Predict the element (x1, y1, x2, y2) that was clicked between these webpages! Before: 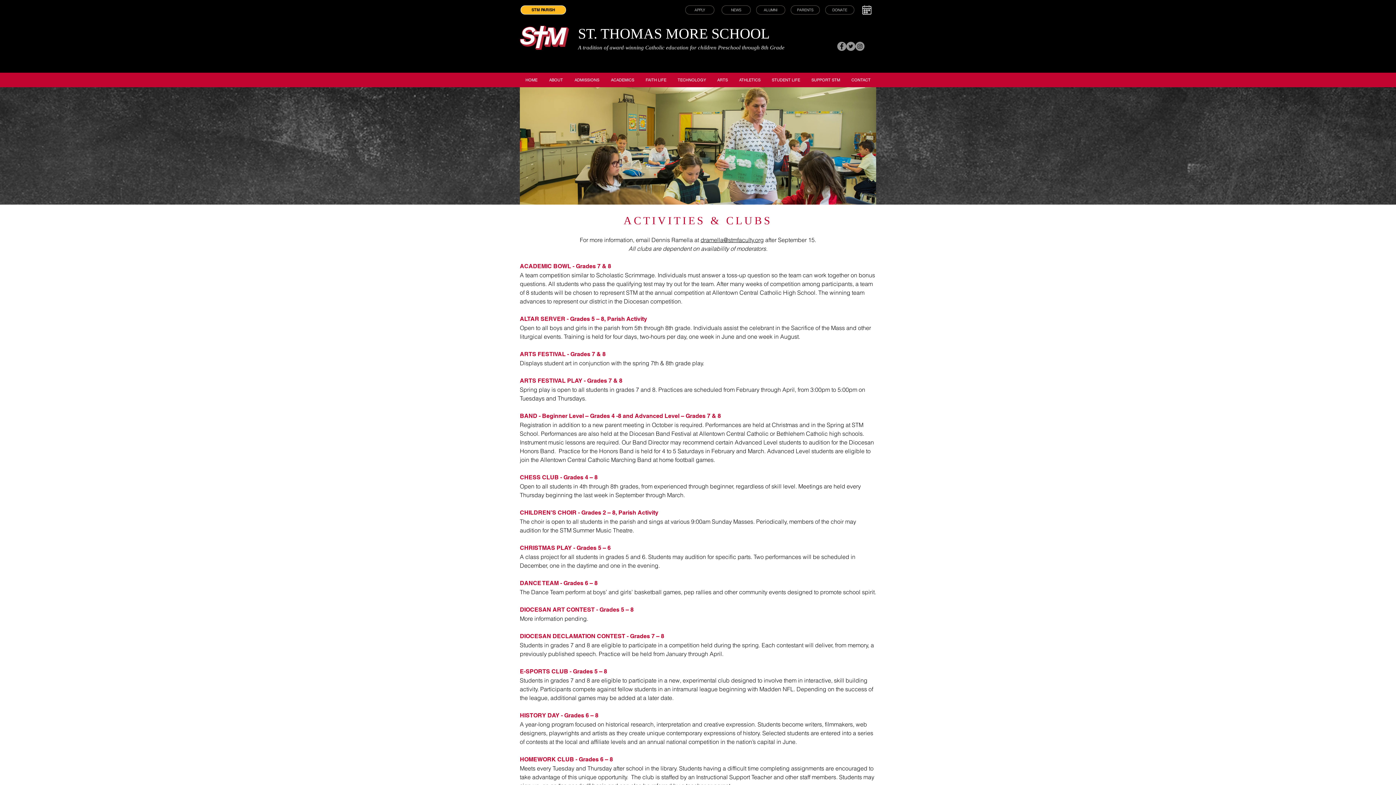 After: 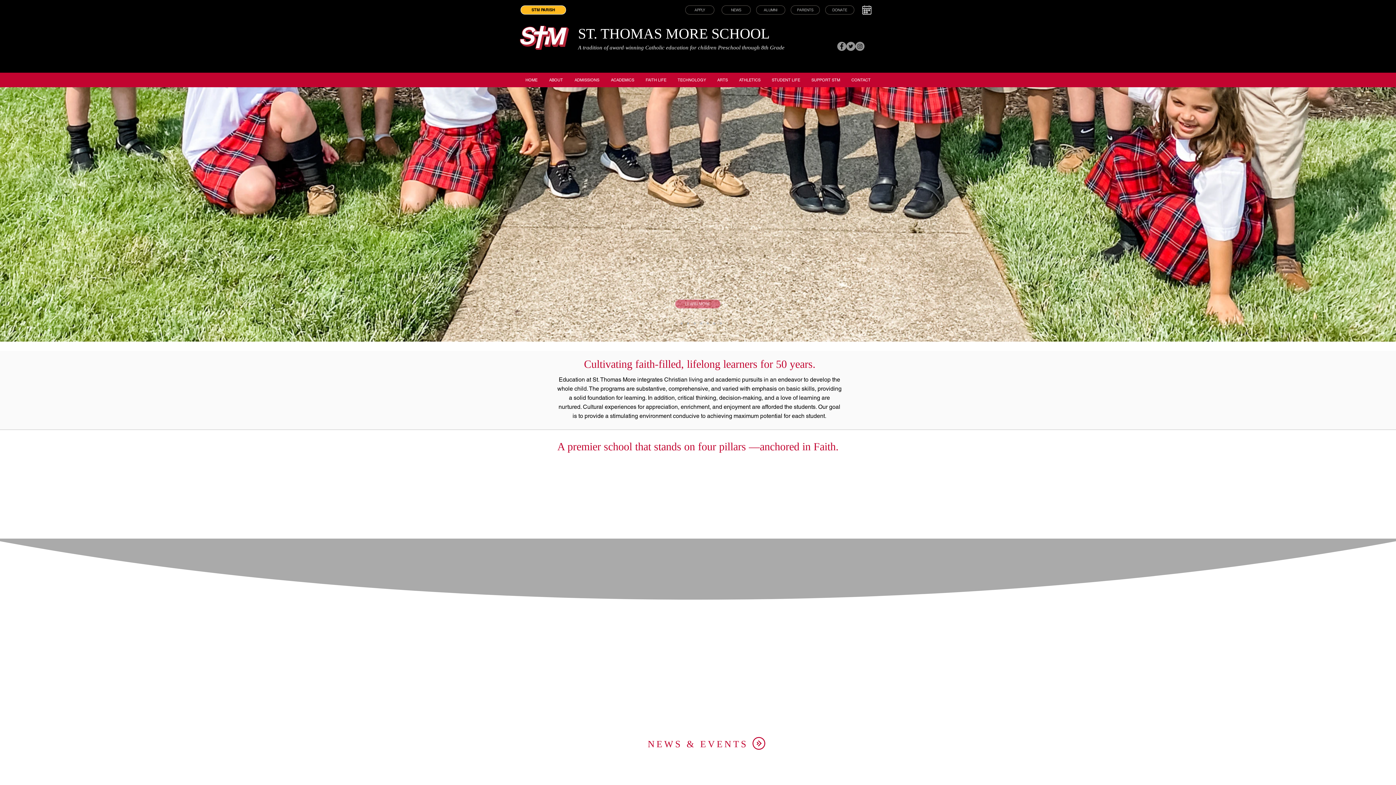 Action: bbox: (520, 25, 569, 49)